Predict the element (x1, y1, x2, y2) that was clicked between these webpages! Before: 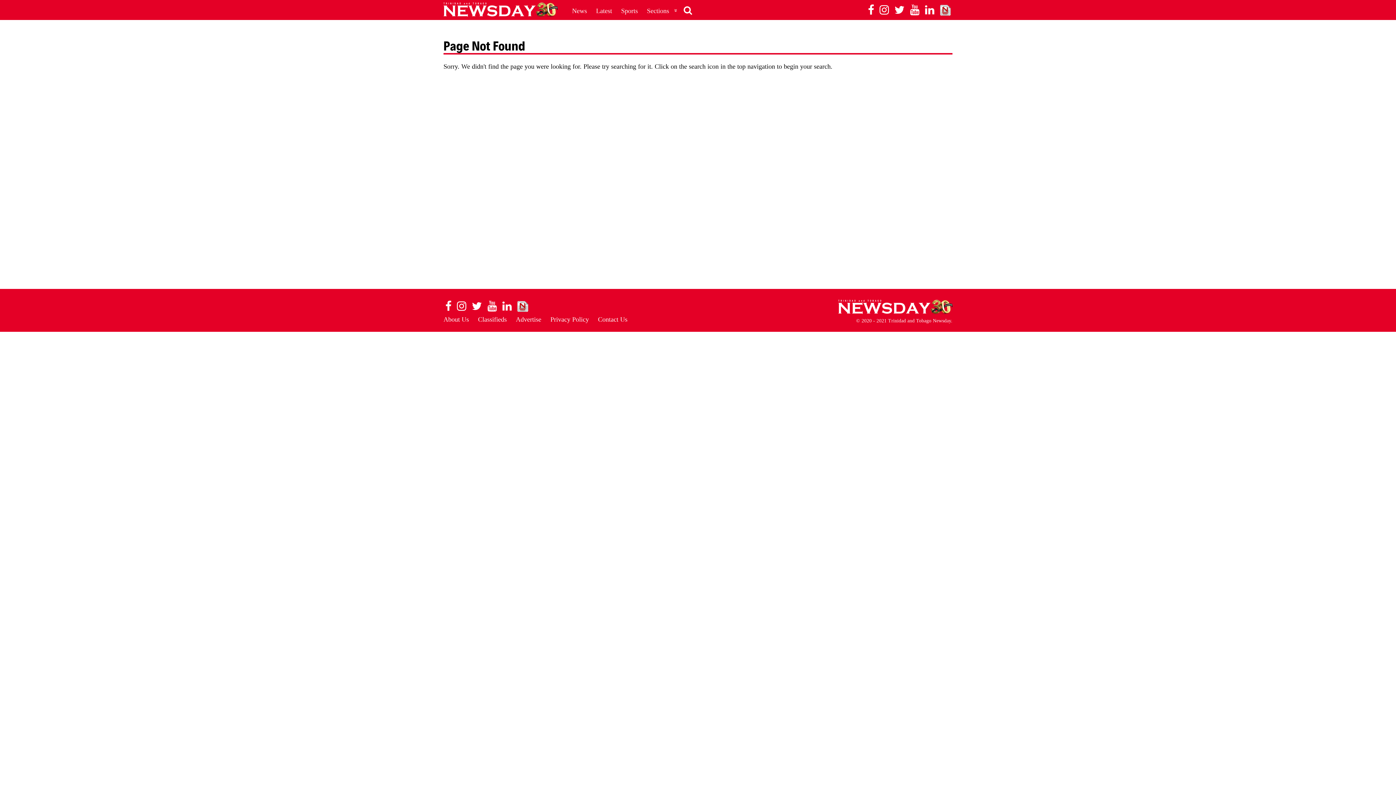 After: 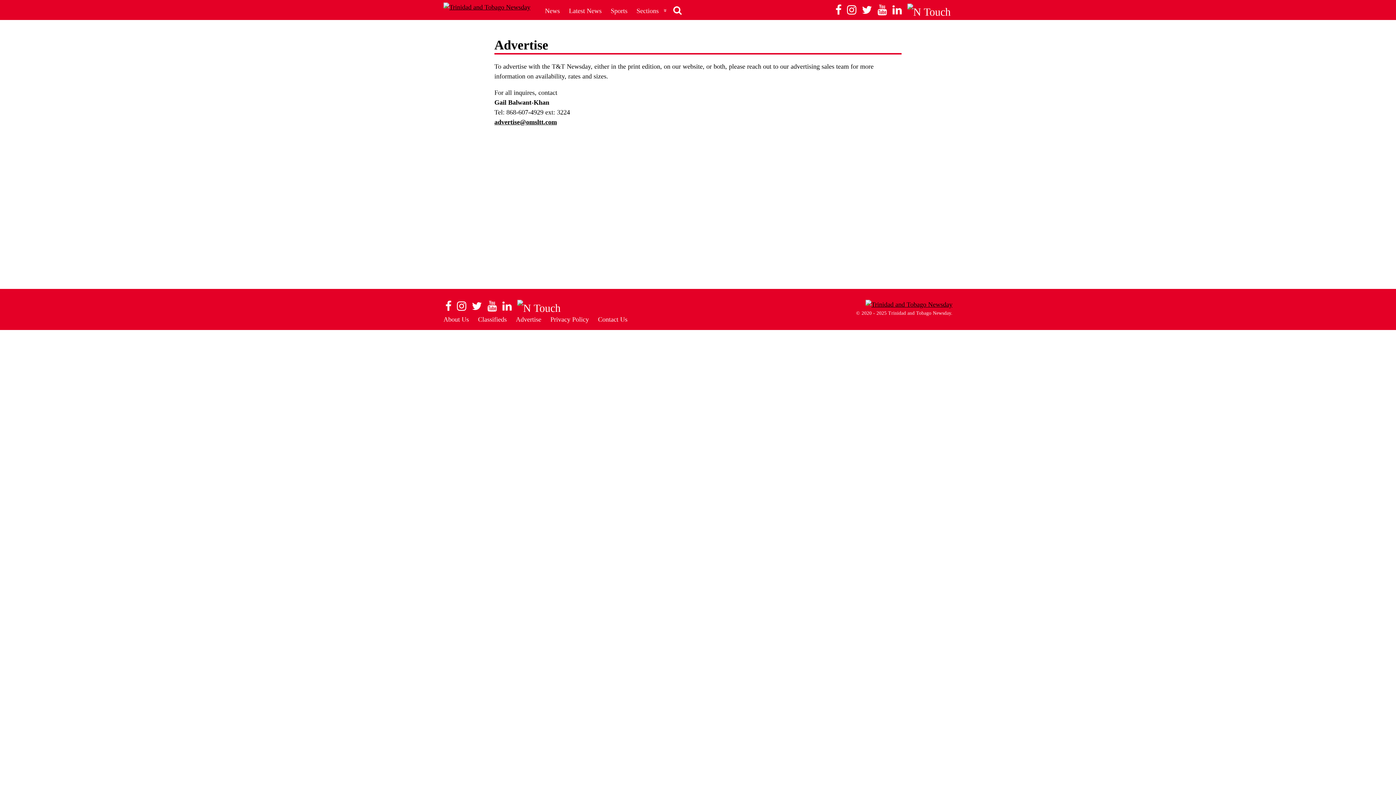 Action: label: Advertise bbox: (512, 316, 545, 323)